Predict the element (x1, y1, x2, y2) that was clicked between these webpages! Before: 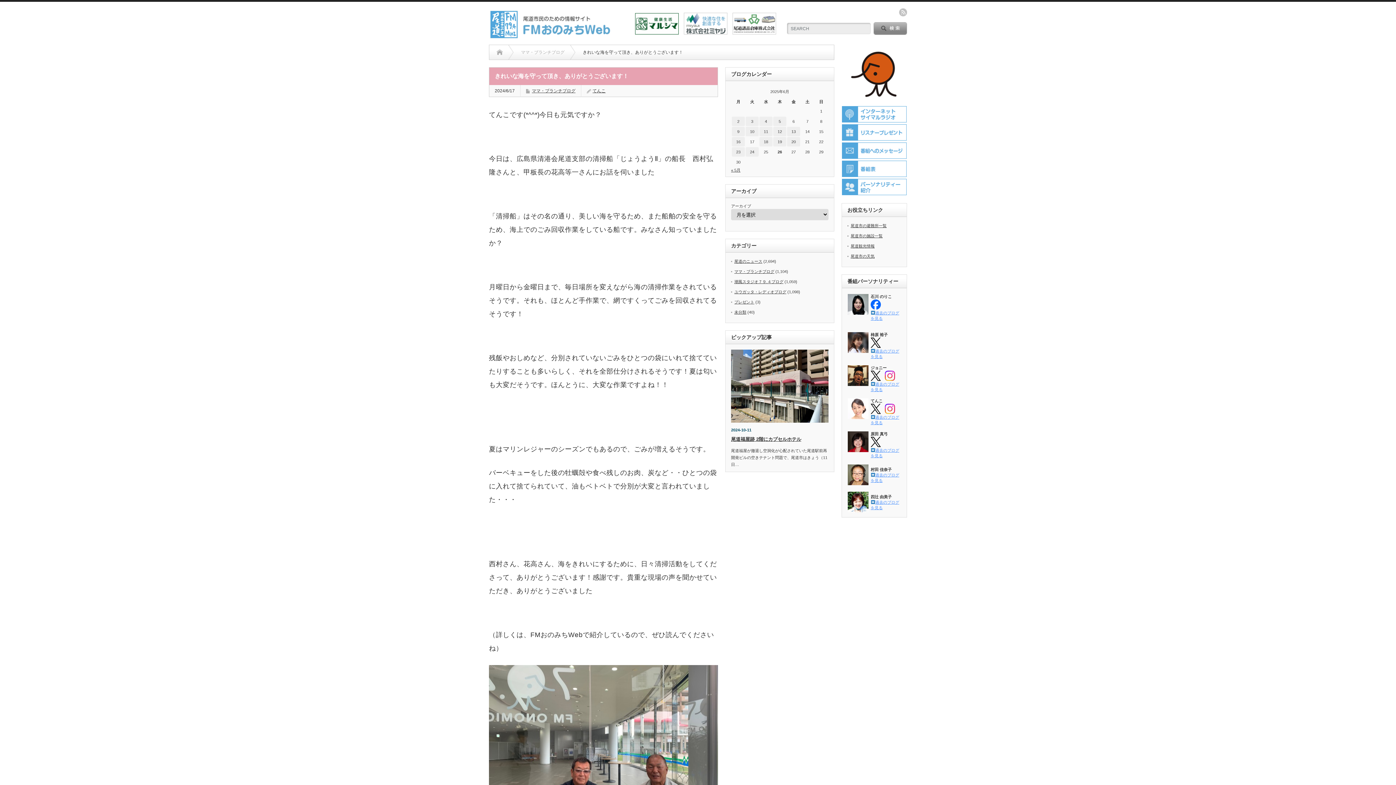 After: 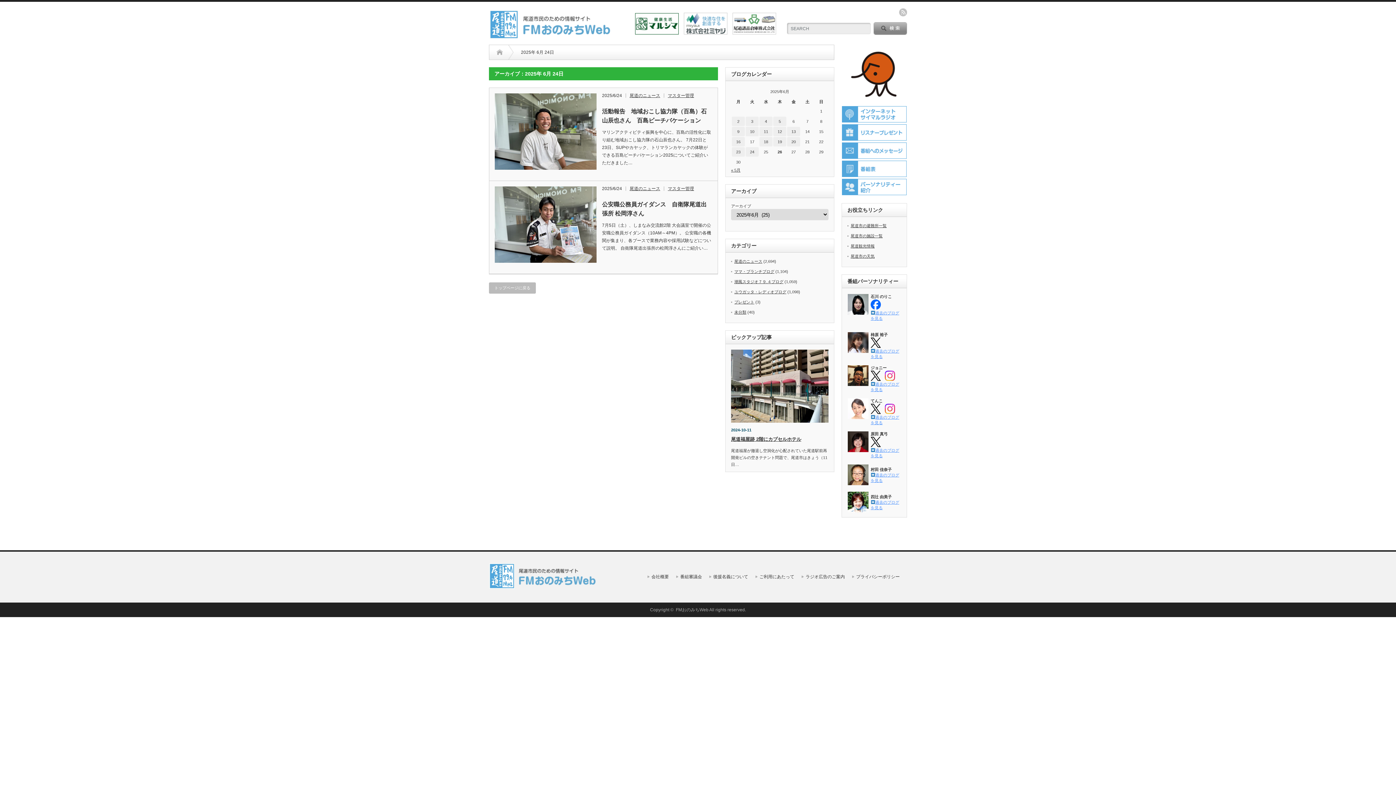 Action: bbox: (745, 147, 758, 156) label: 2025年6月24日 に投稿を公開